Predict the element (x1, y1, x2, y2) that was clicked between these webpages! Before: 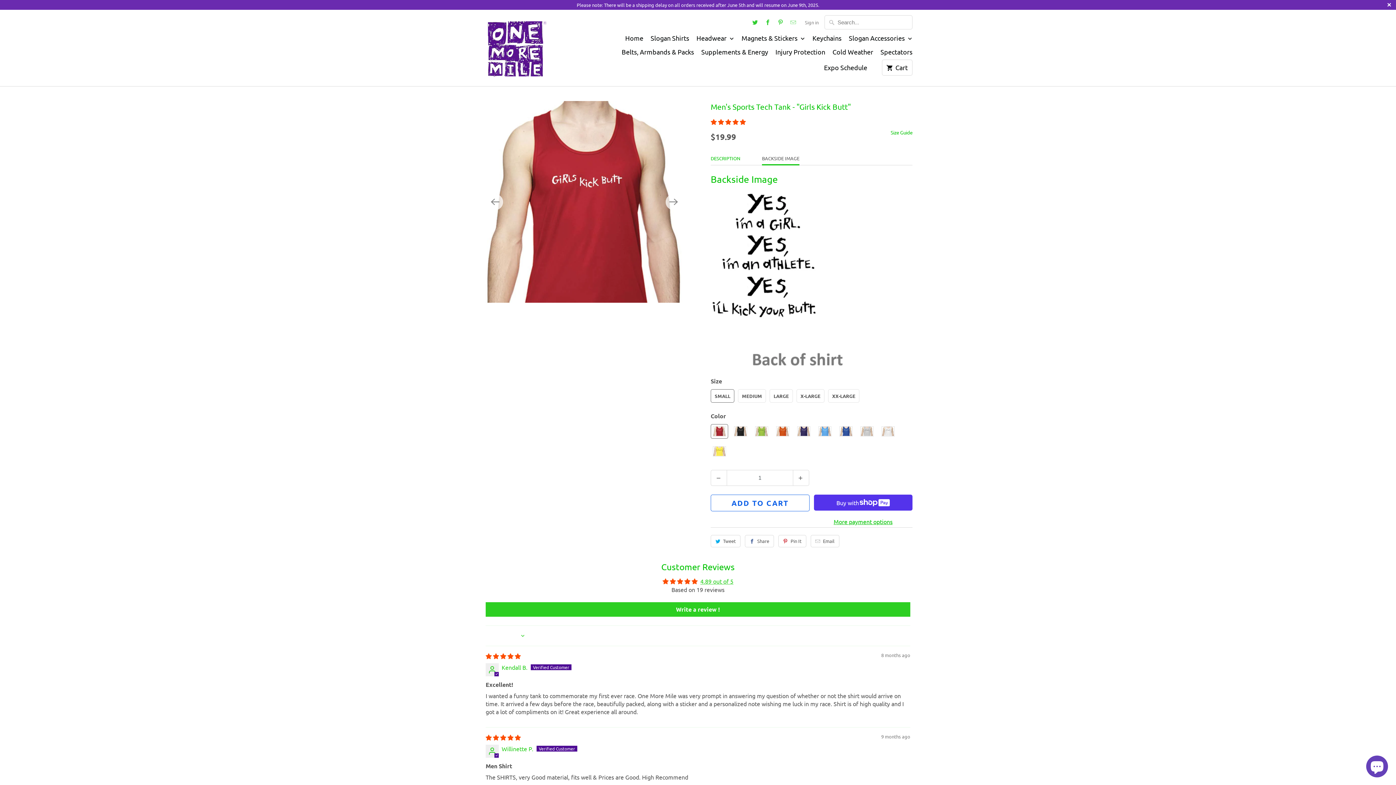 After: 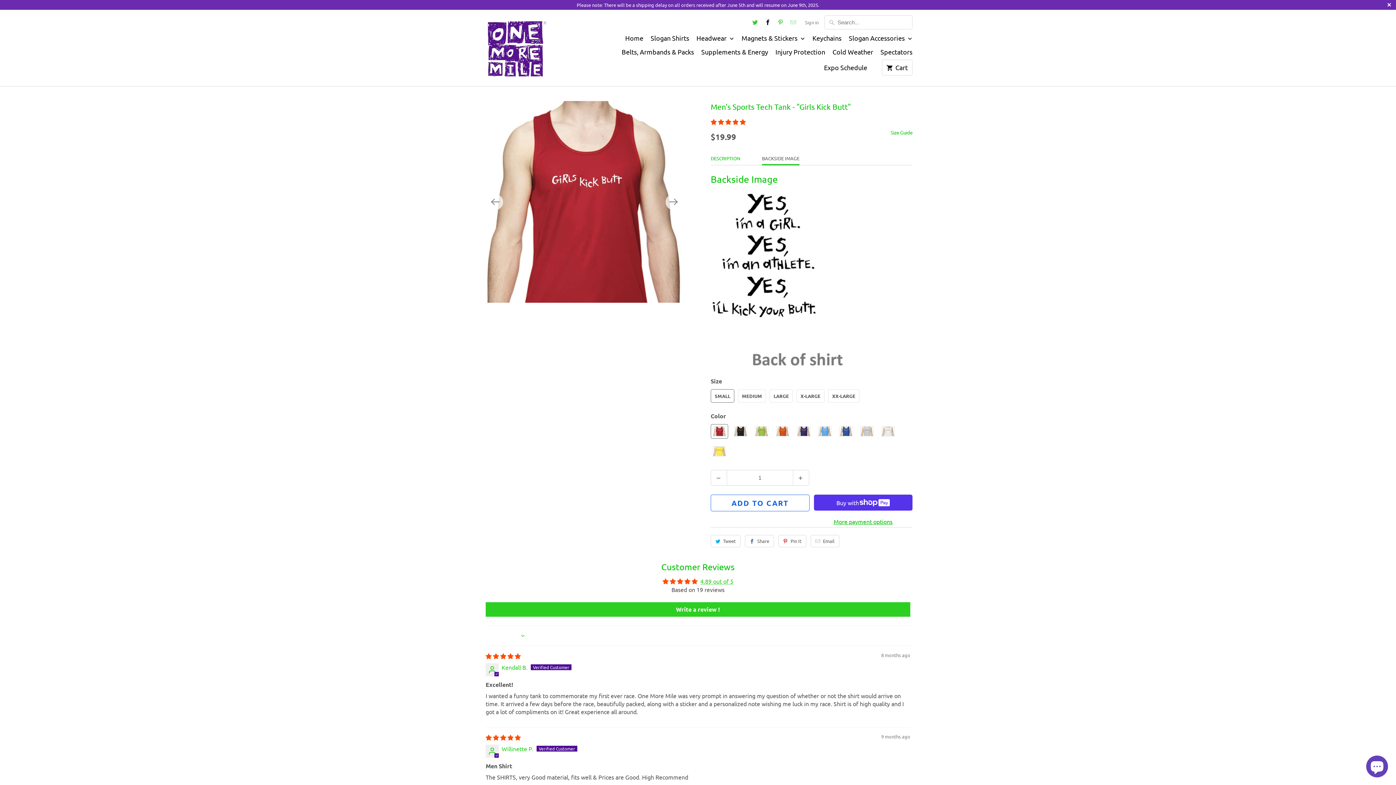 Action: bbox: (762, 16, 773, 27)